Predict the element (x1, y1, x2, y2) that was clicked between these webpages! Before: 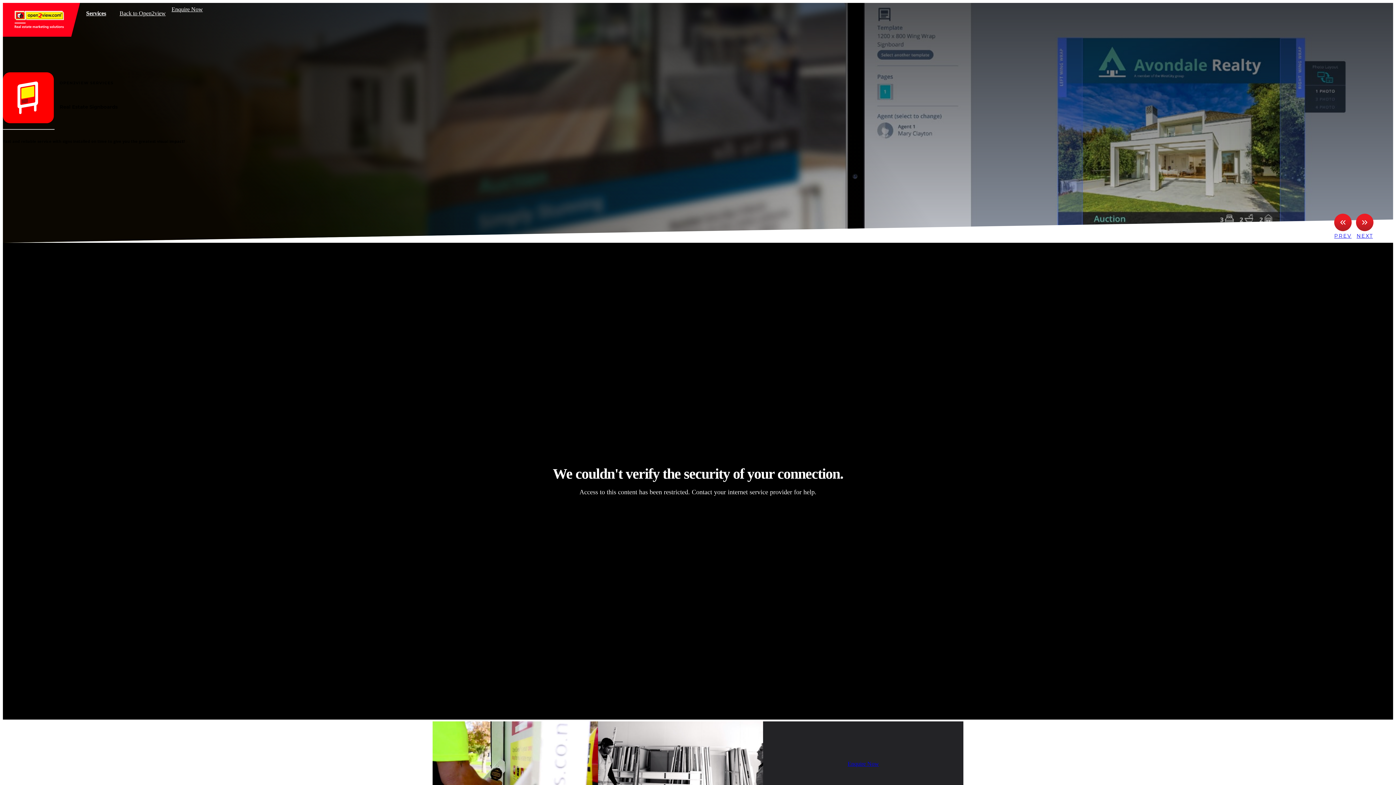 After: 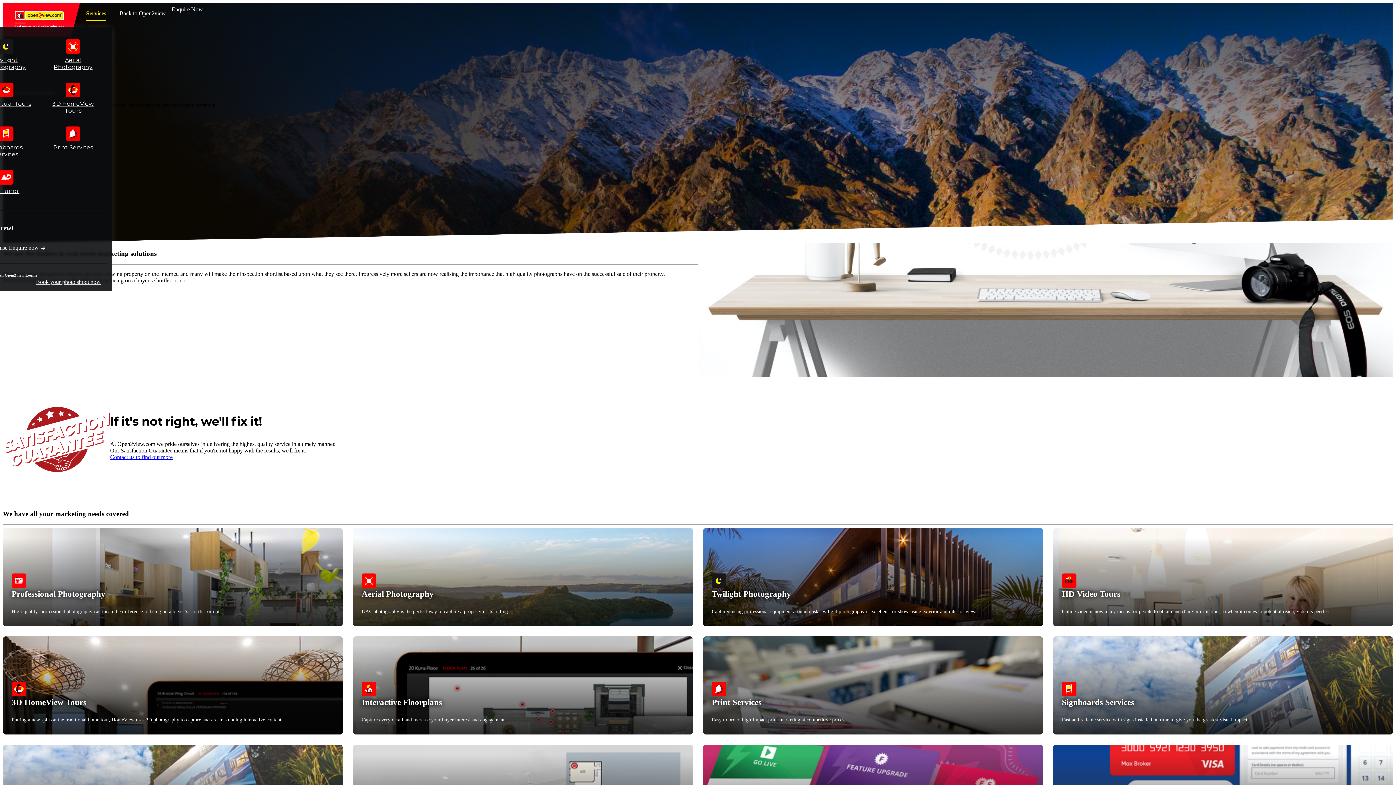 Action: label: Services bbox: (80, 6, 112, 21)